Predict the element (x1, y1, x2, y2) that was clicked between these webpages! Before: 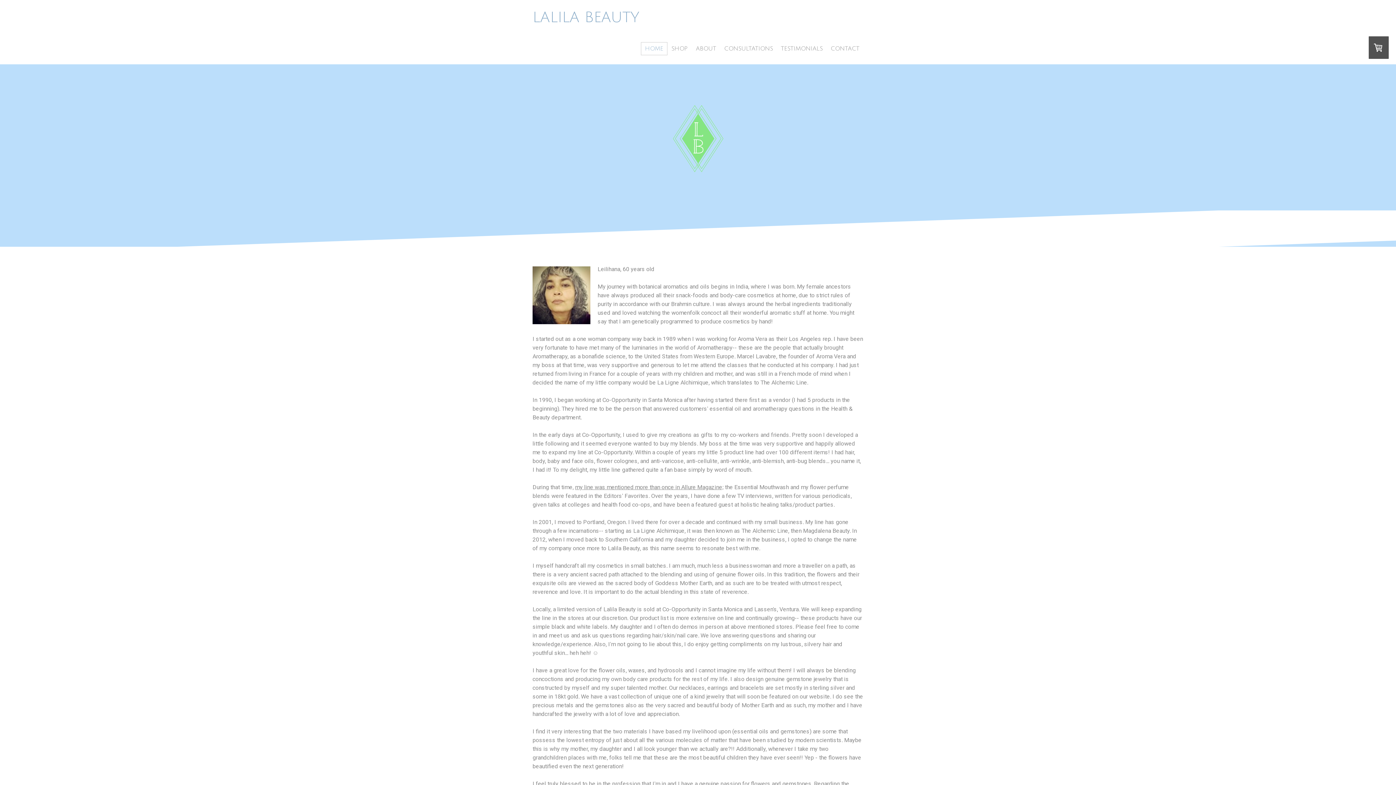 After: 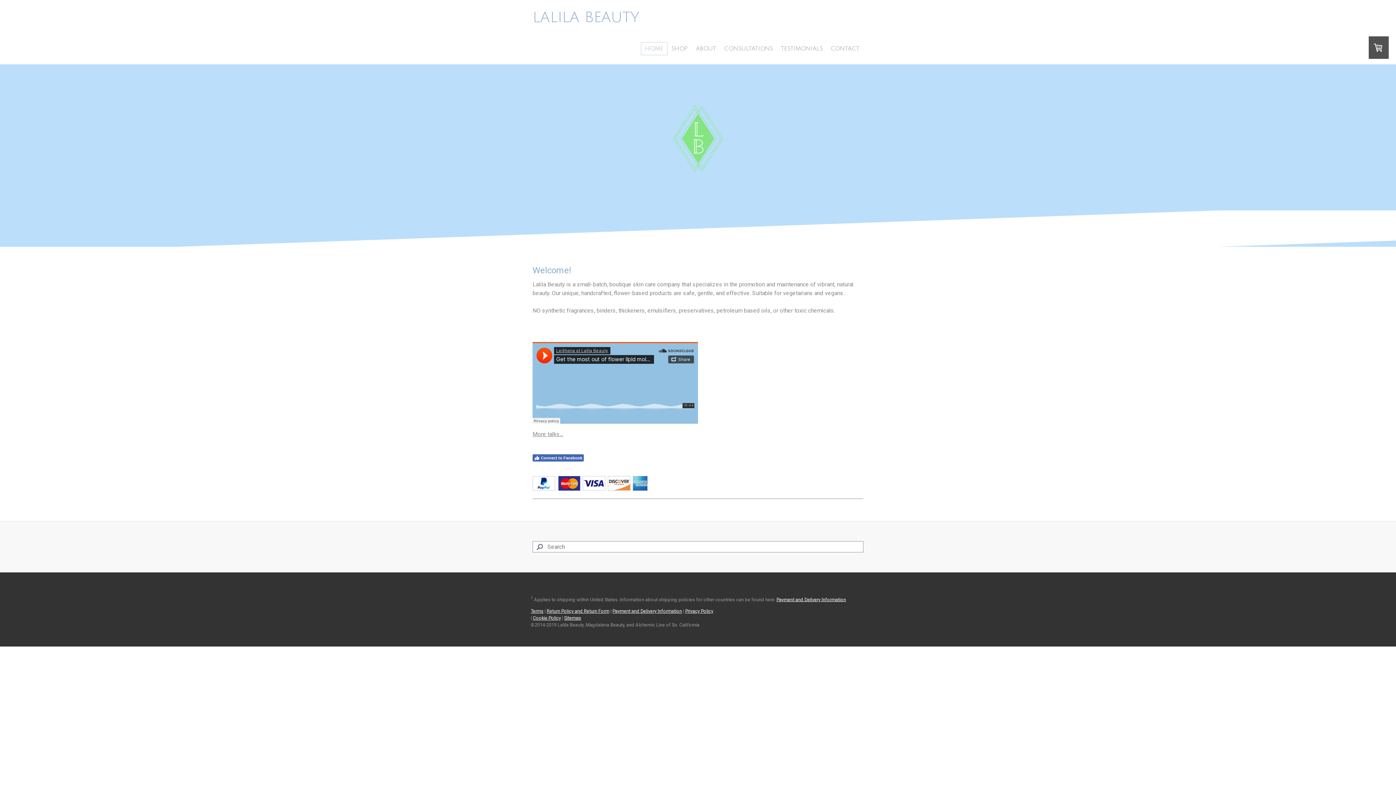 Action: bbox: (641, 42, 667, 55) label: HOME